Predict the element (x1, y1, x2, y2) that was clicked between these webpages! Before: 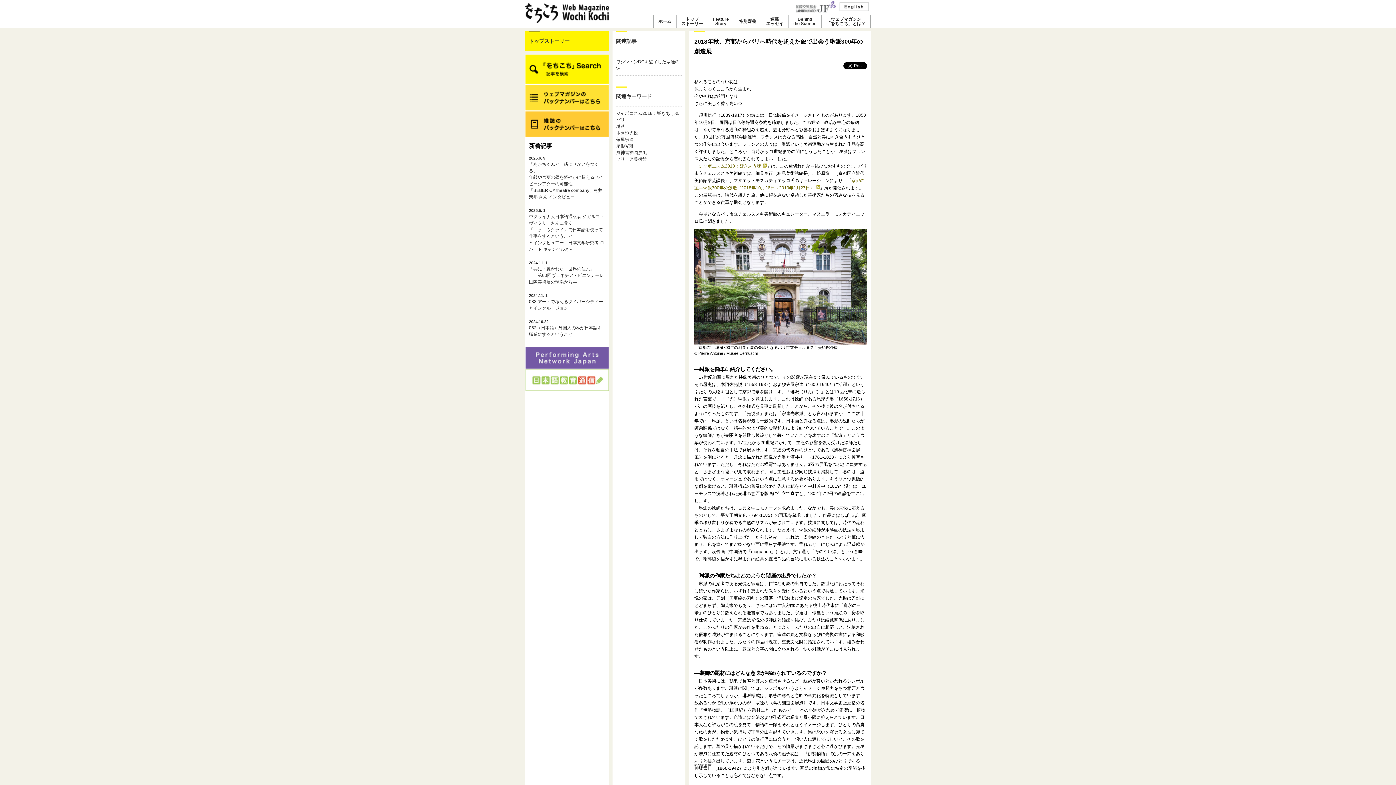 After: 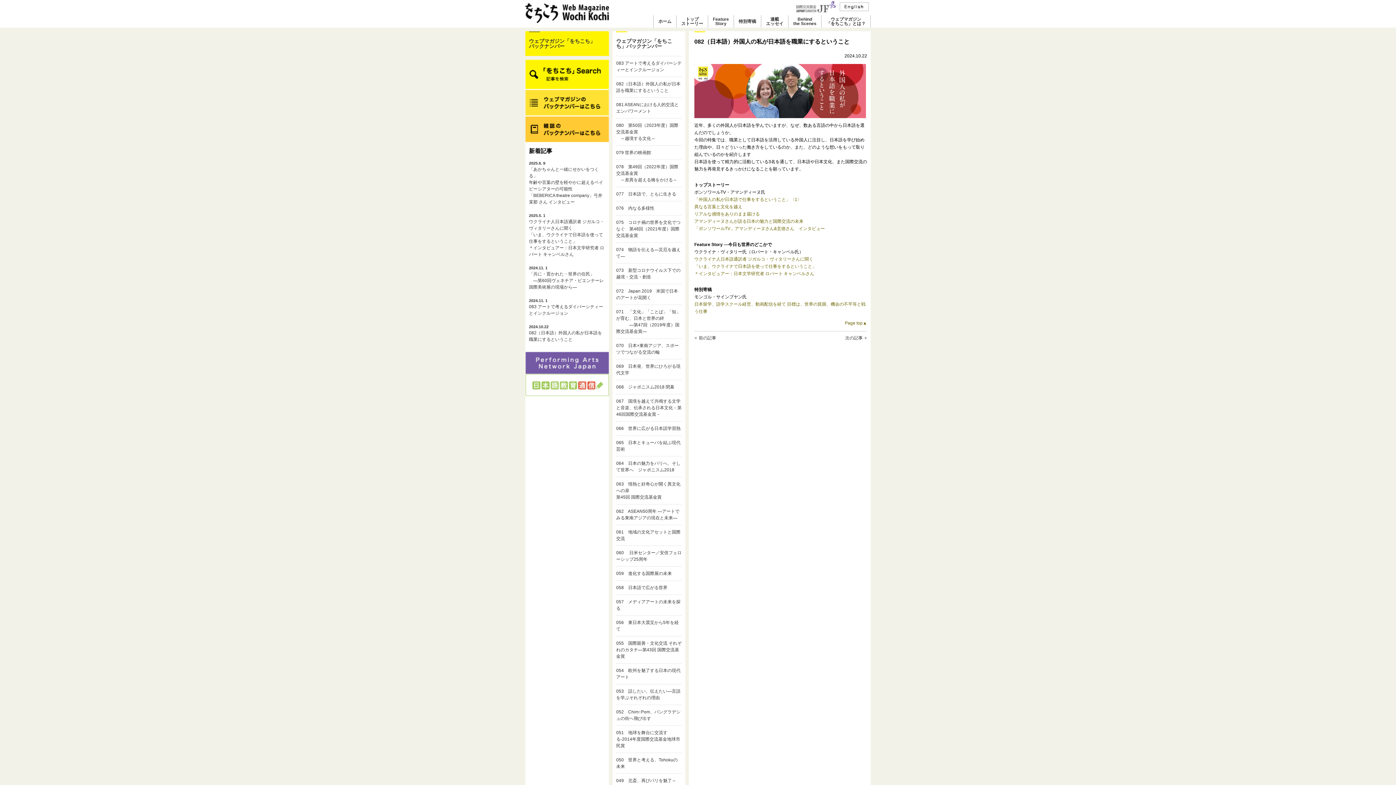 Action: label: 2024.10.22
082（日本語）外国人の私が日本語を職業にするということ　 bbox: (529, 315, 605, 341)